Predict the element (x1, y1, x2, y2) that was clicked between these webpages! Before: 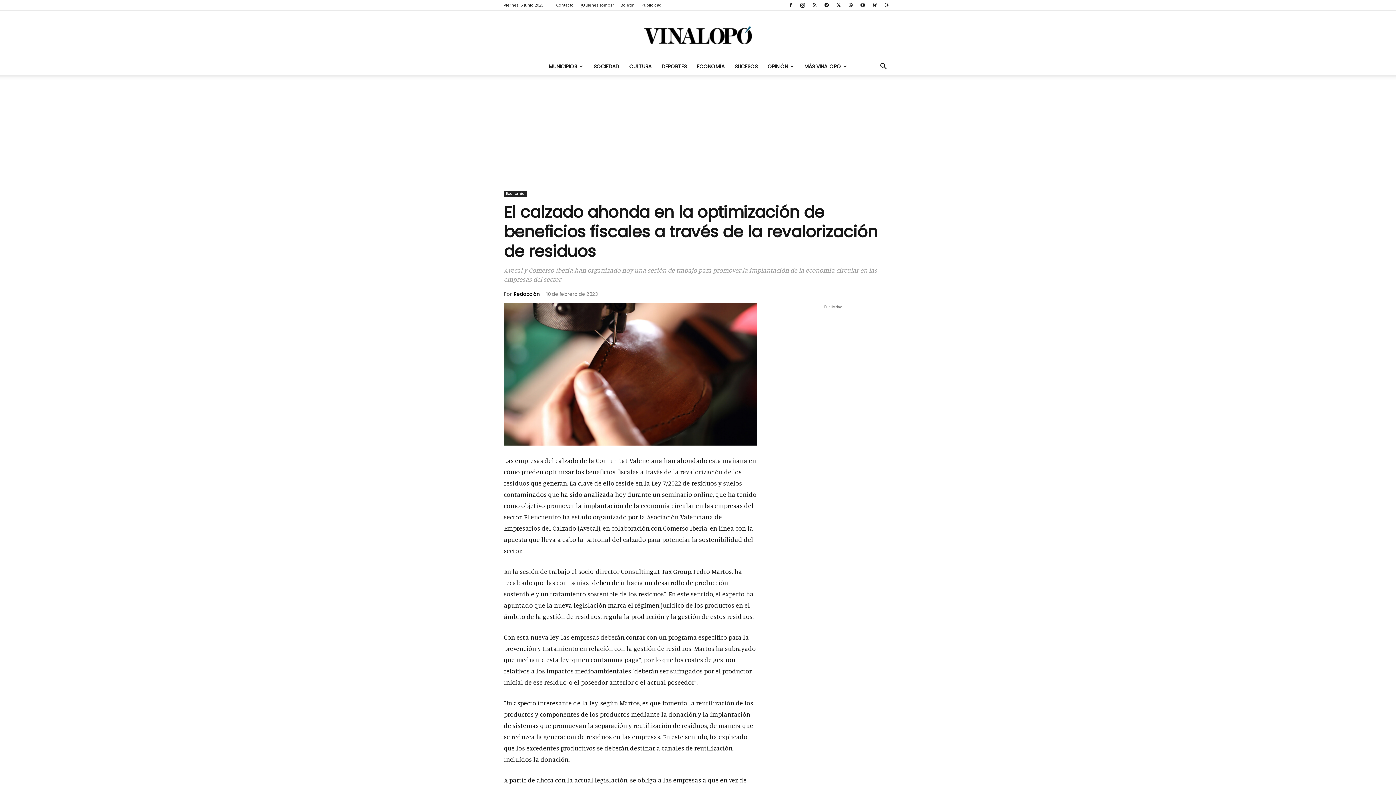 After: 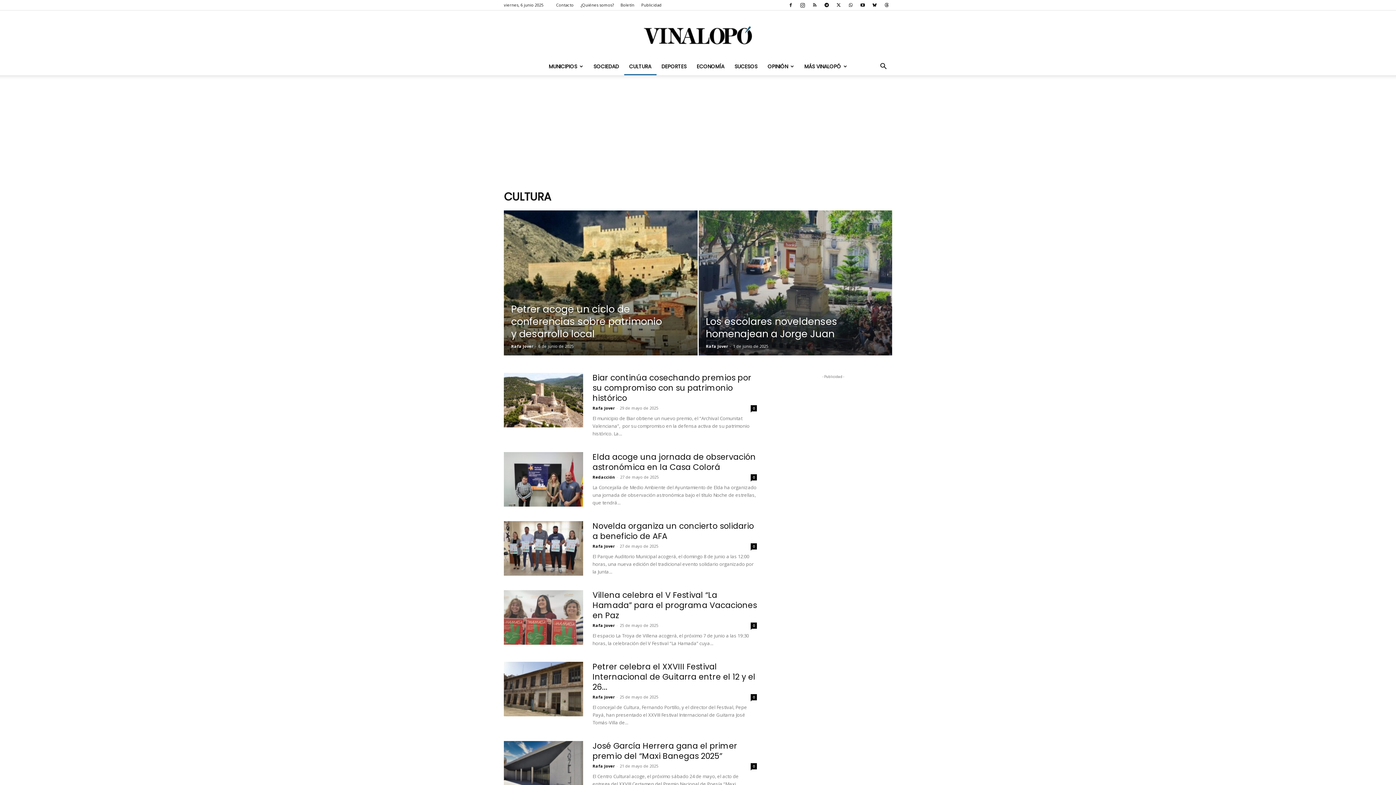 Action: bbox: (624, 57, 656, 75) label: CULTURA